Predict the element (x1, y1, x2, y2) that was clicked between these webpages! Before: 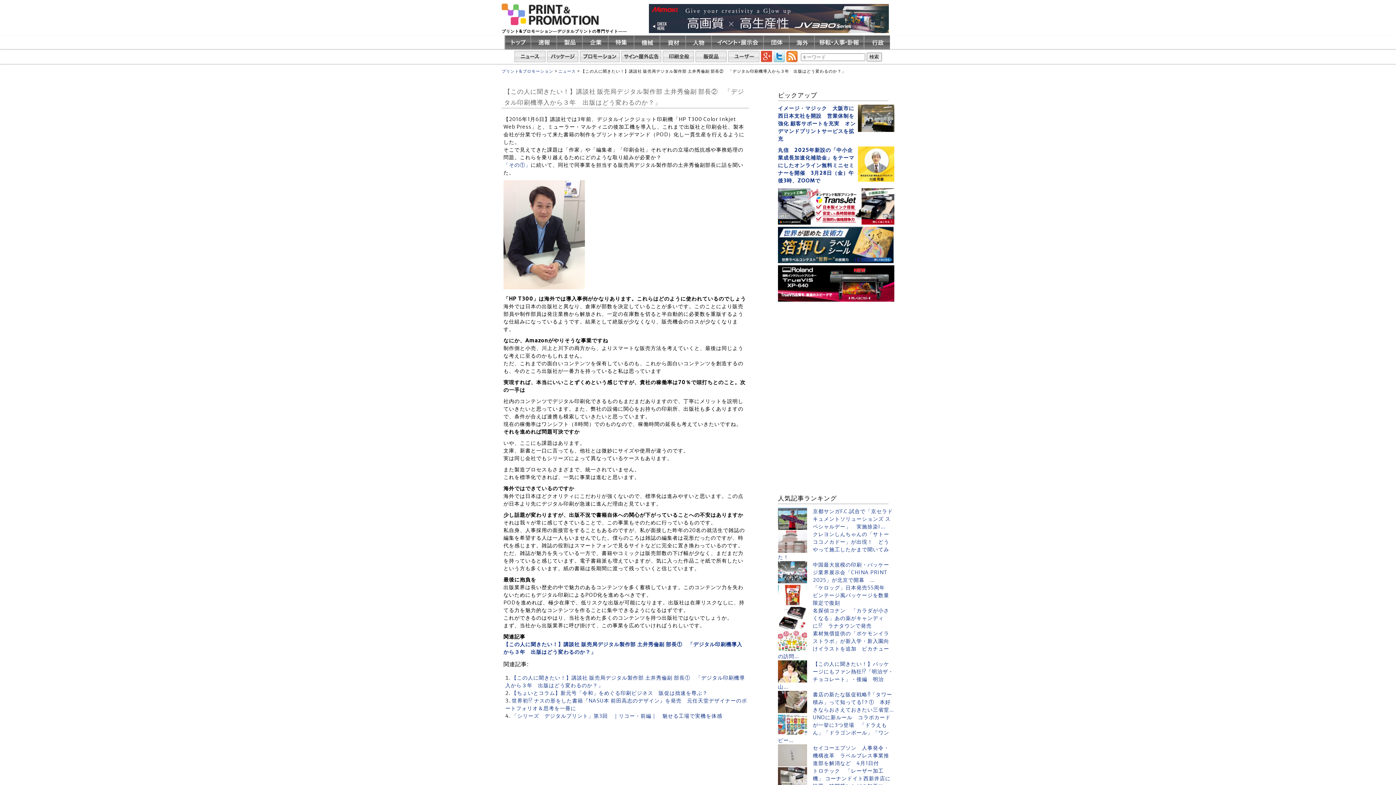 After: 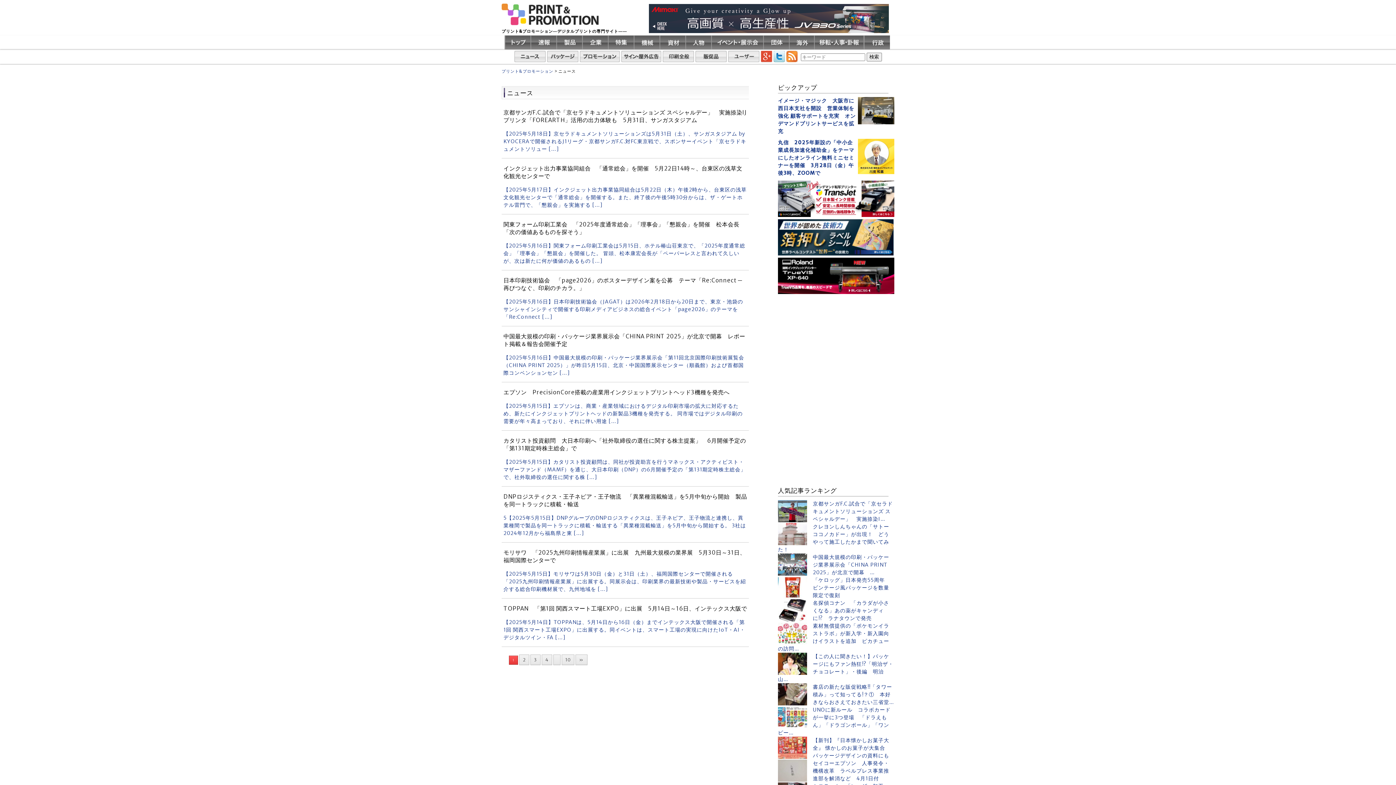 Action: bbox: (514, 57, 545, 63)